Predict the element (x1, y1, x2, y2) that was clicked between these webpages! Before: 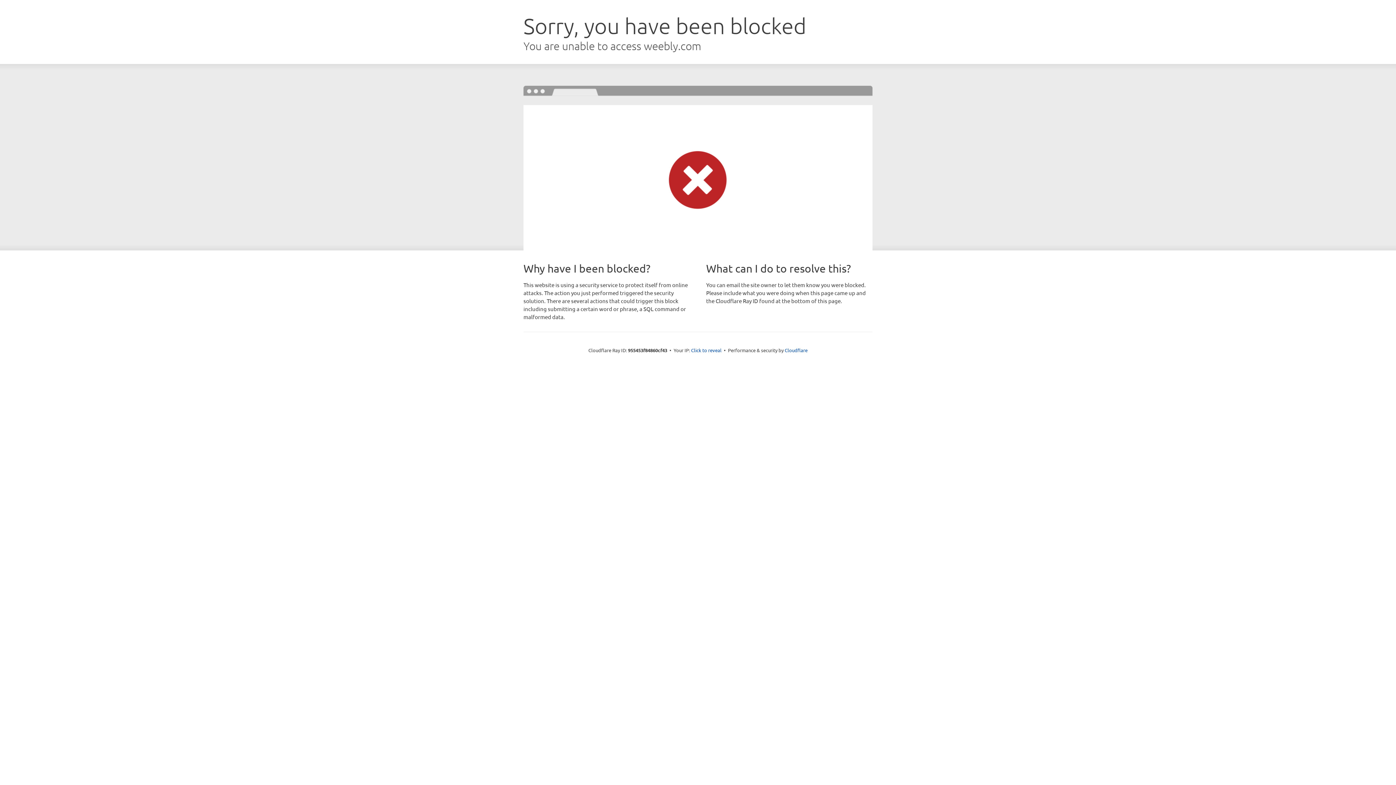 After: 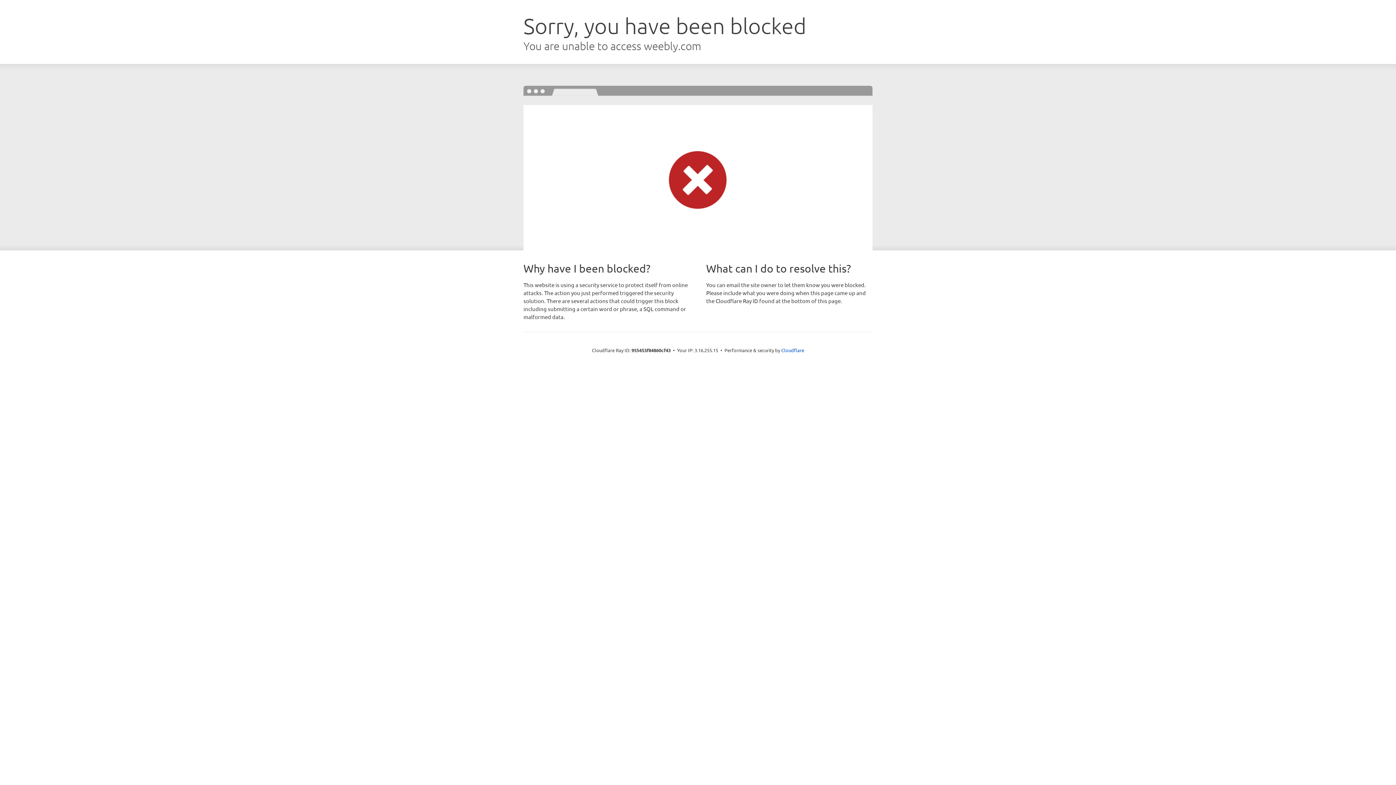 Action: bbox: (691, 346, 721, 353) label: Click to reveal